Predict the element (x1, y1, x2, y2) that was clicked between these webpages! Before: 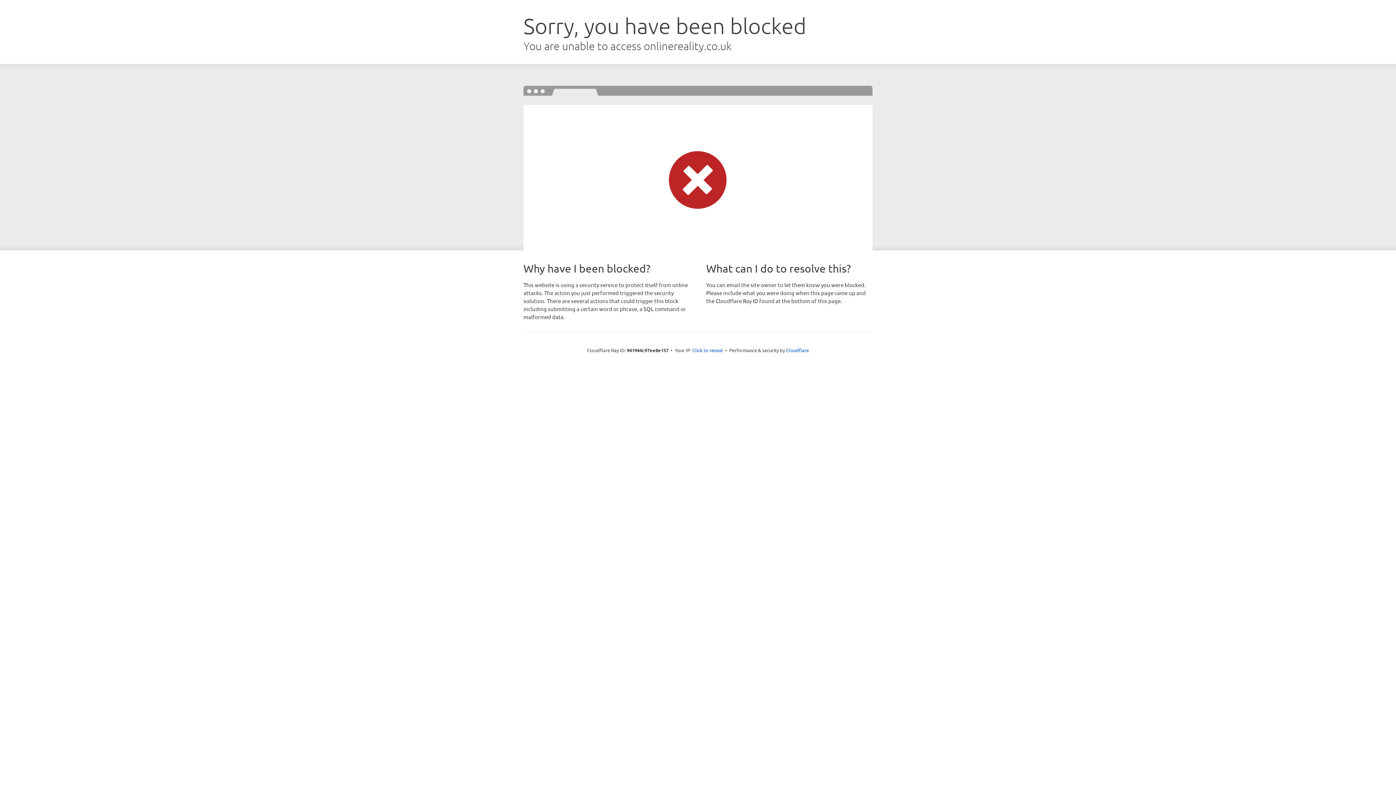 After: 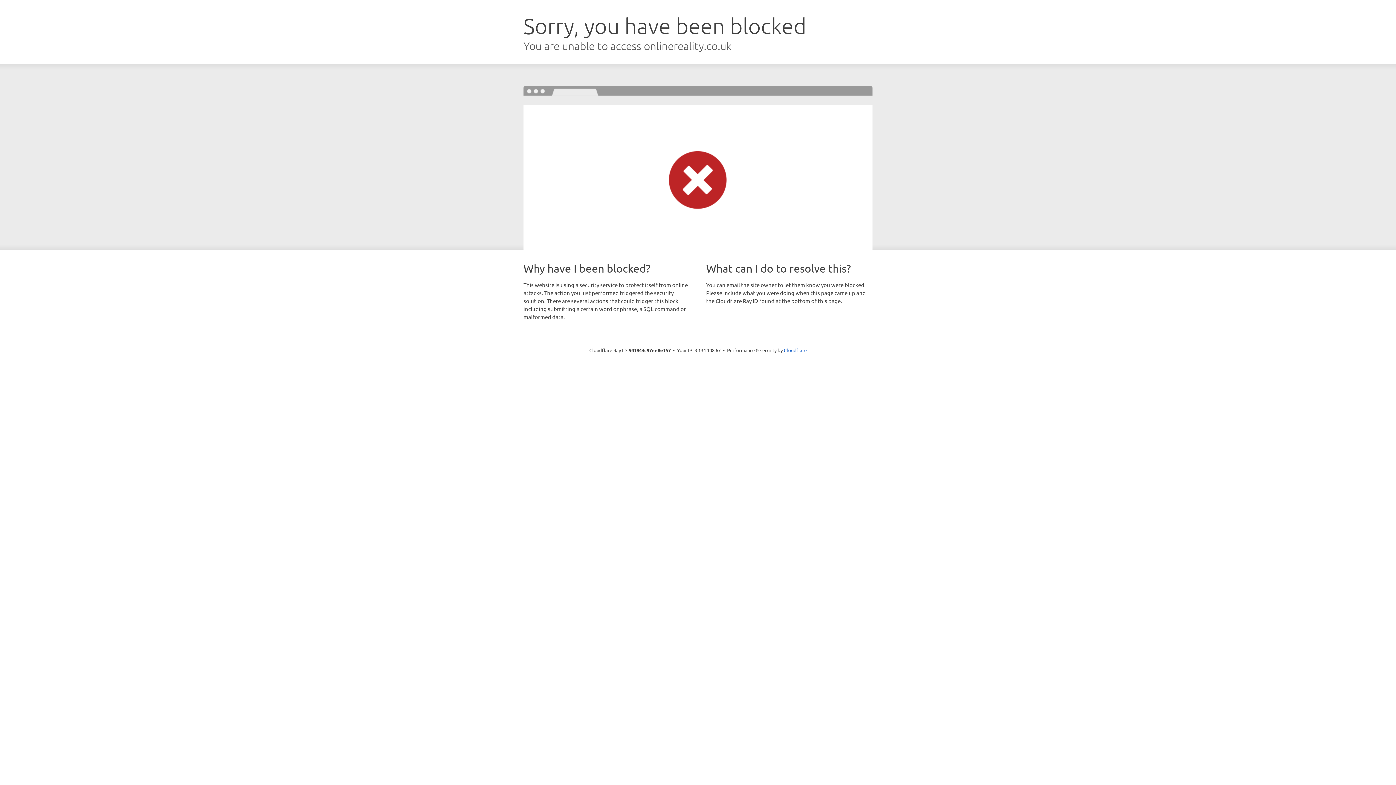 Action: label: Click to reveal bbox: (692, 346, 723, 353)